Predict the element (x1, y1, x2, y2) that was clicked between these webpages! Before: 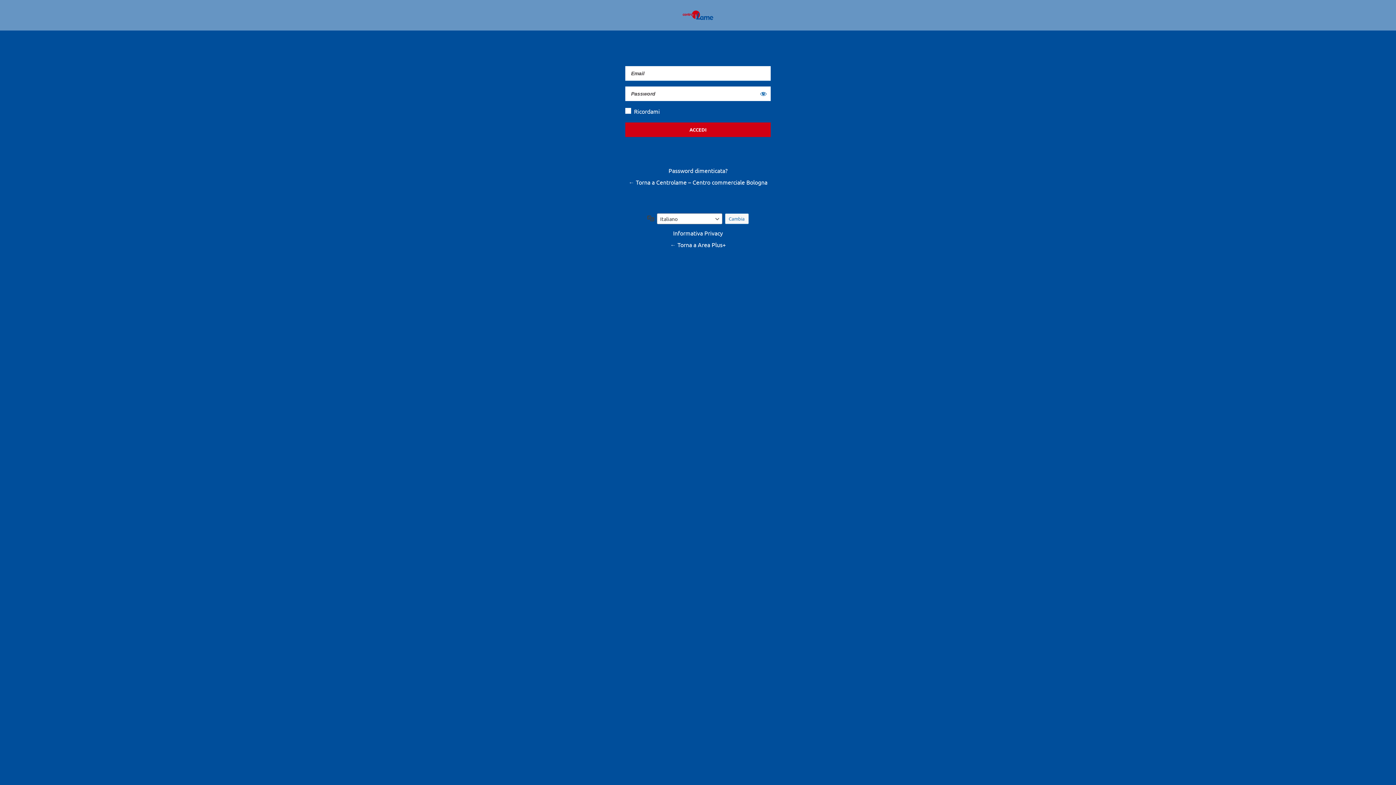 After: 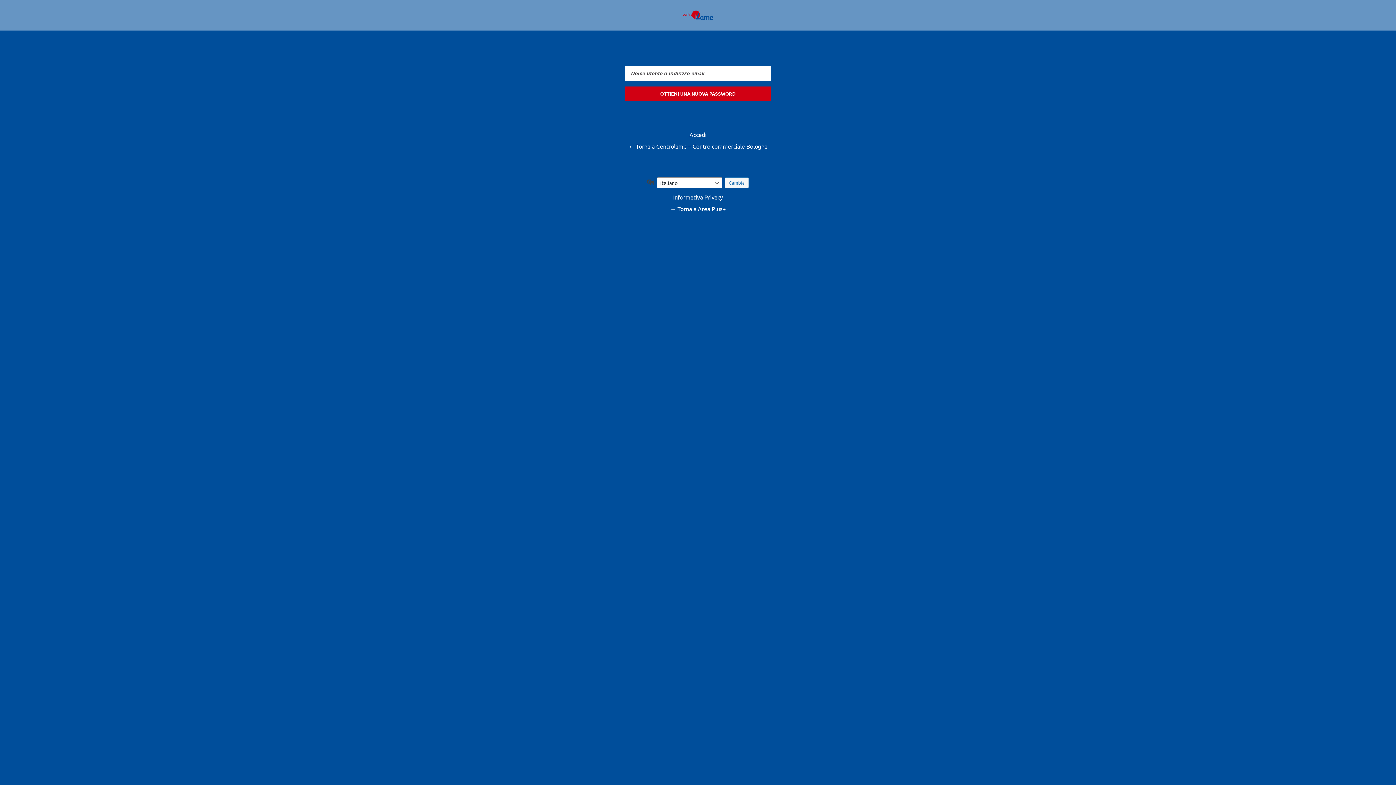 Action: label: Password dimenticata? bbox: (667, 164, 729, 176)